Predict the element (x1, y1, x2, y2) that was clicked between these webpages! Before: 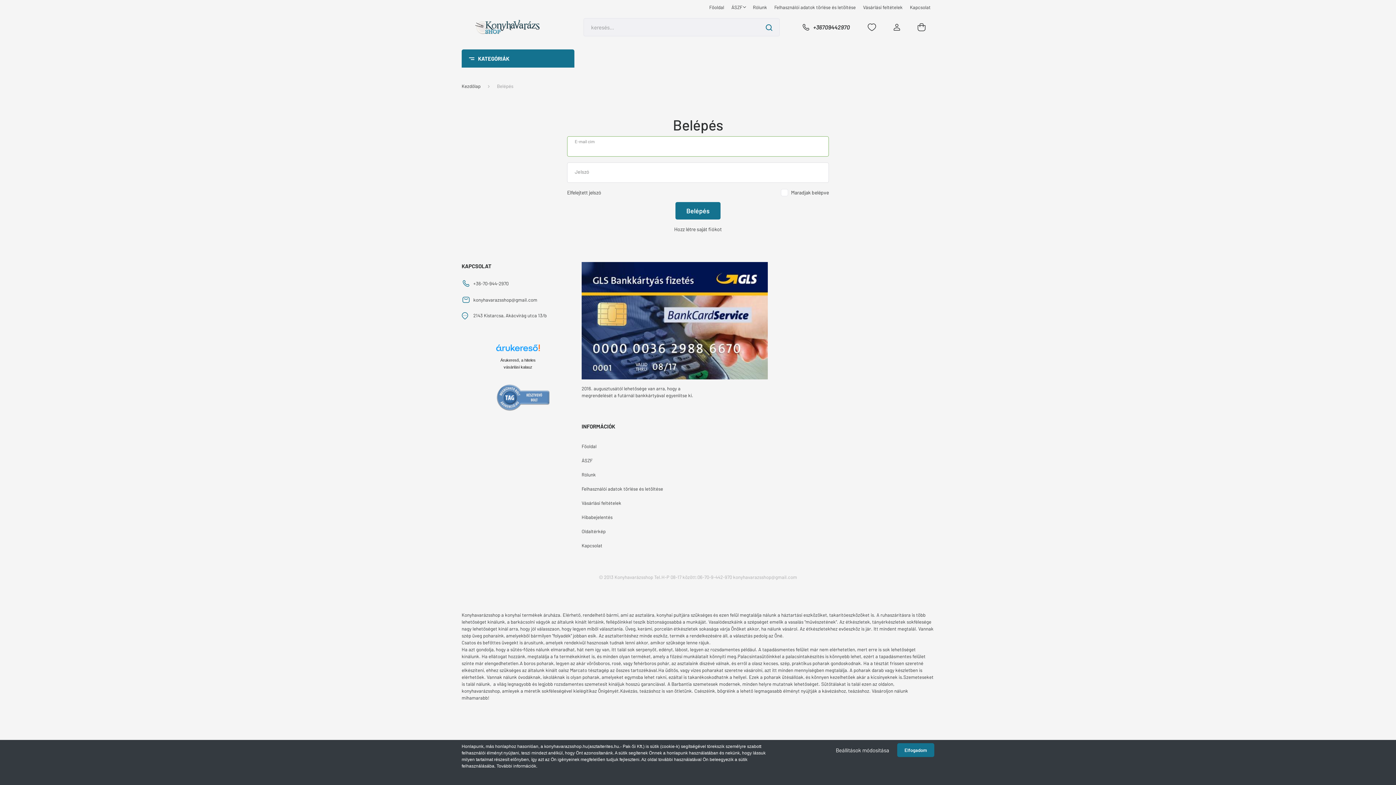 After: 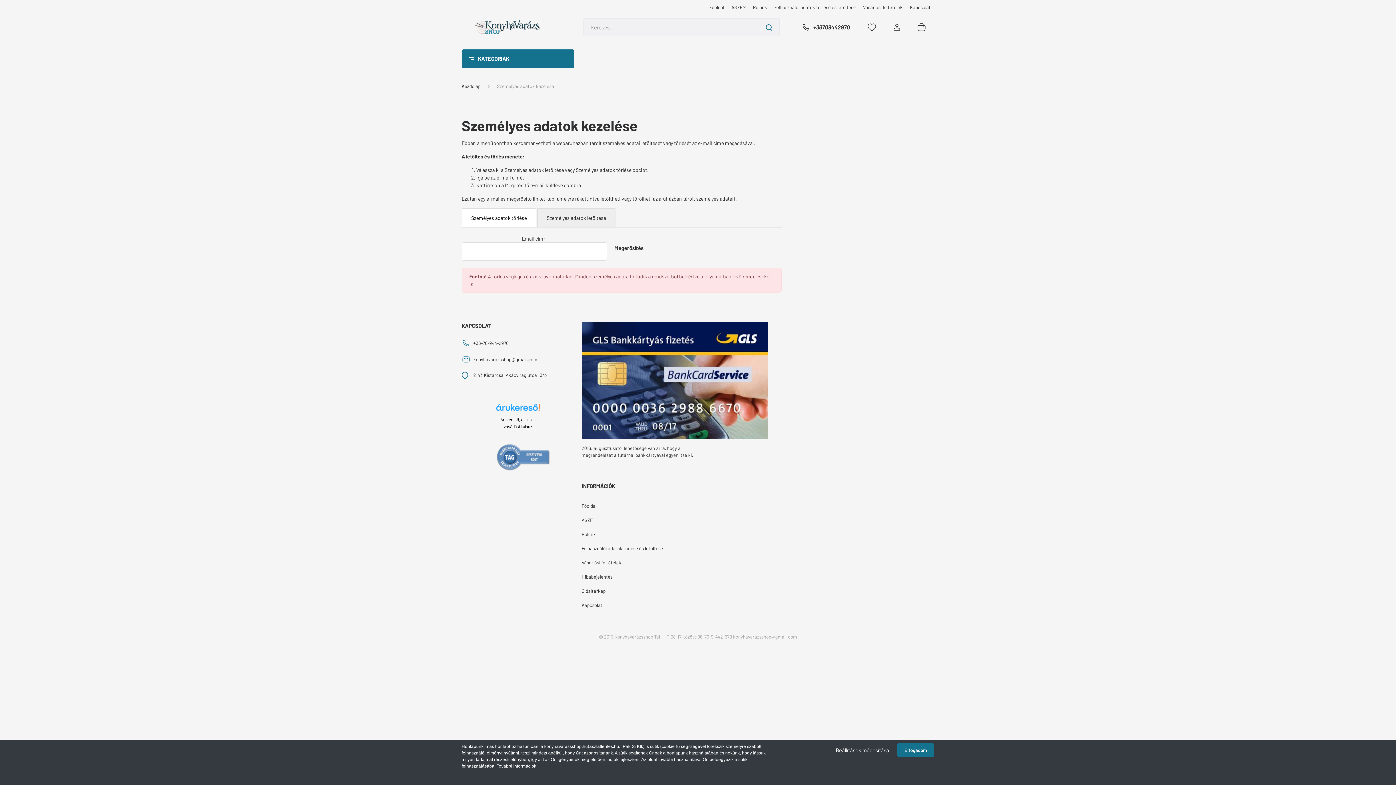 Action: bbox: (581, 482, 694, 496) label: Felhasználói adatok törlése és letöltése